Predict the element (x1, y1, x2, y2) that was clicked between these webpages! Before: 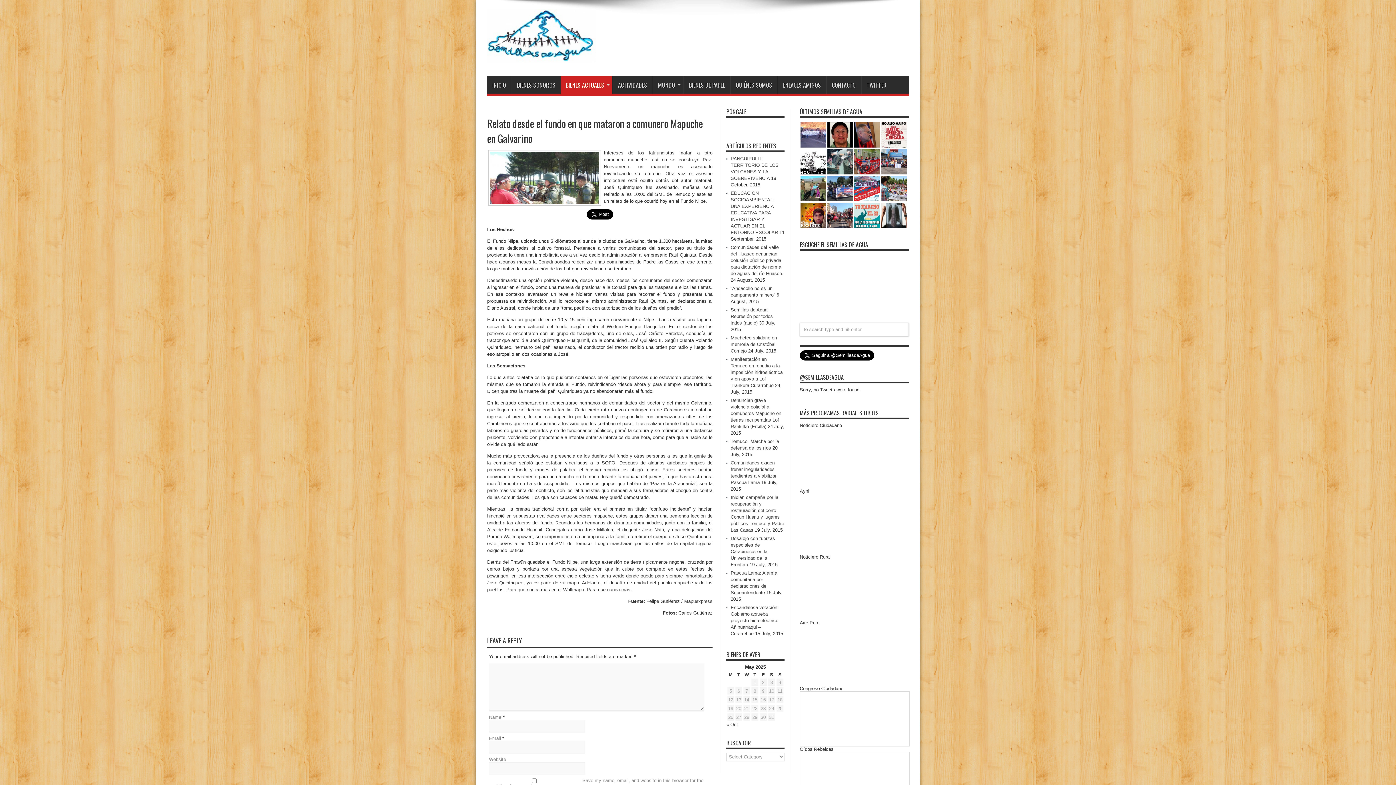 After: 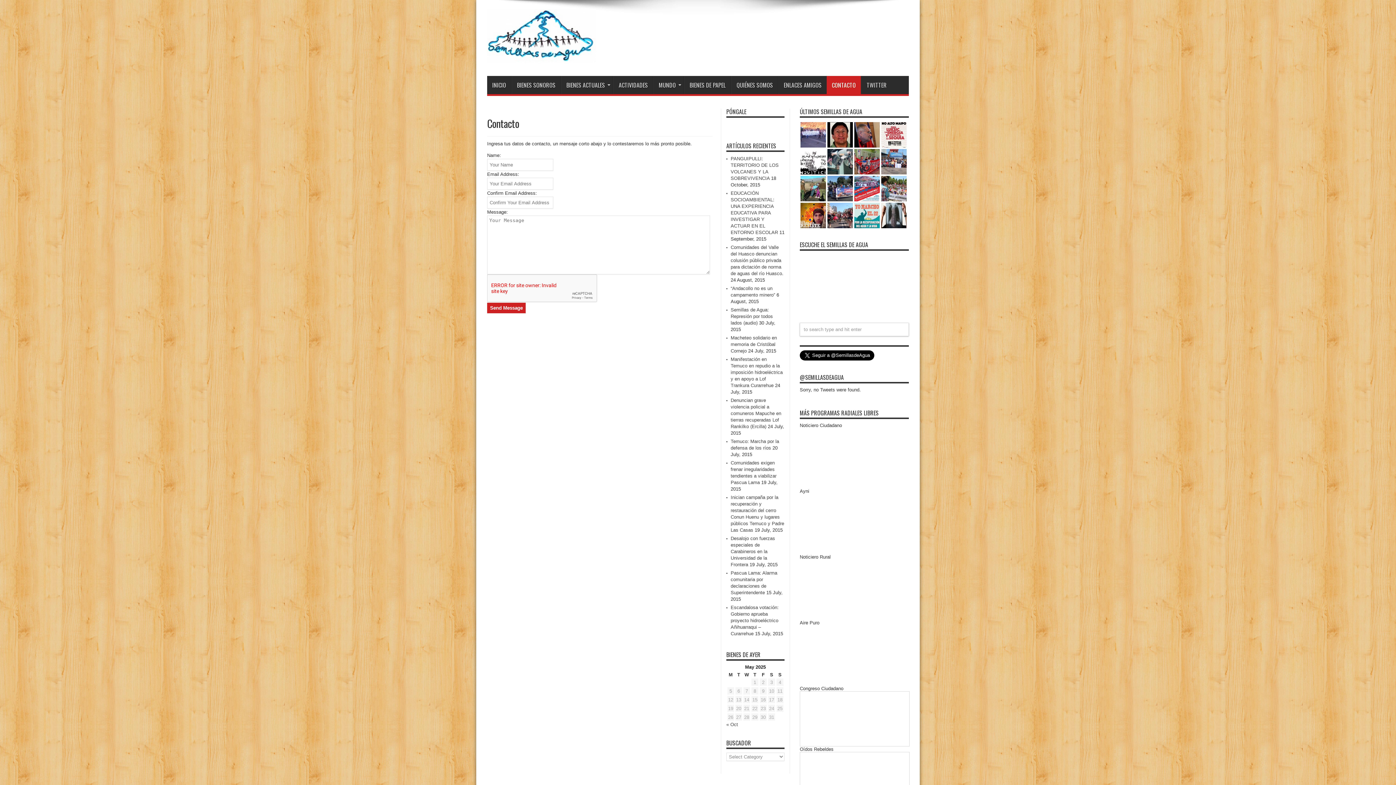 Action: bbox: (826, 76, 861, 94) label: CONTACTO